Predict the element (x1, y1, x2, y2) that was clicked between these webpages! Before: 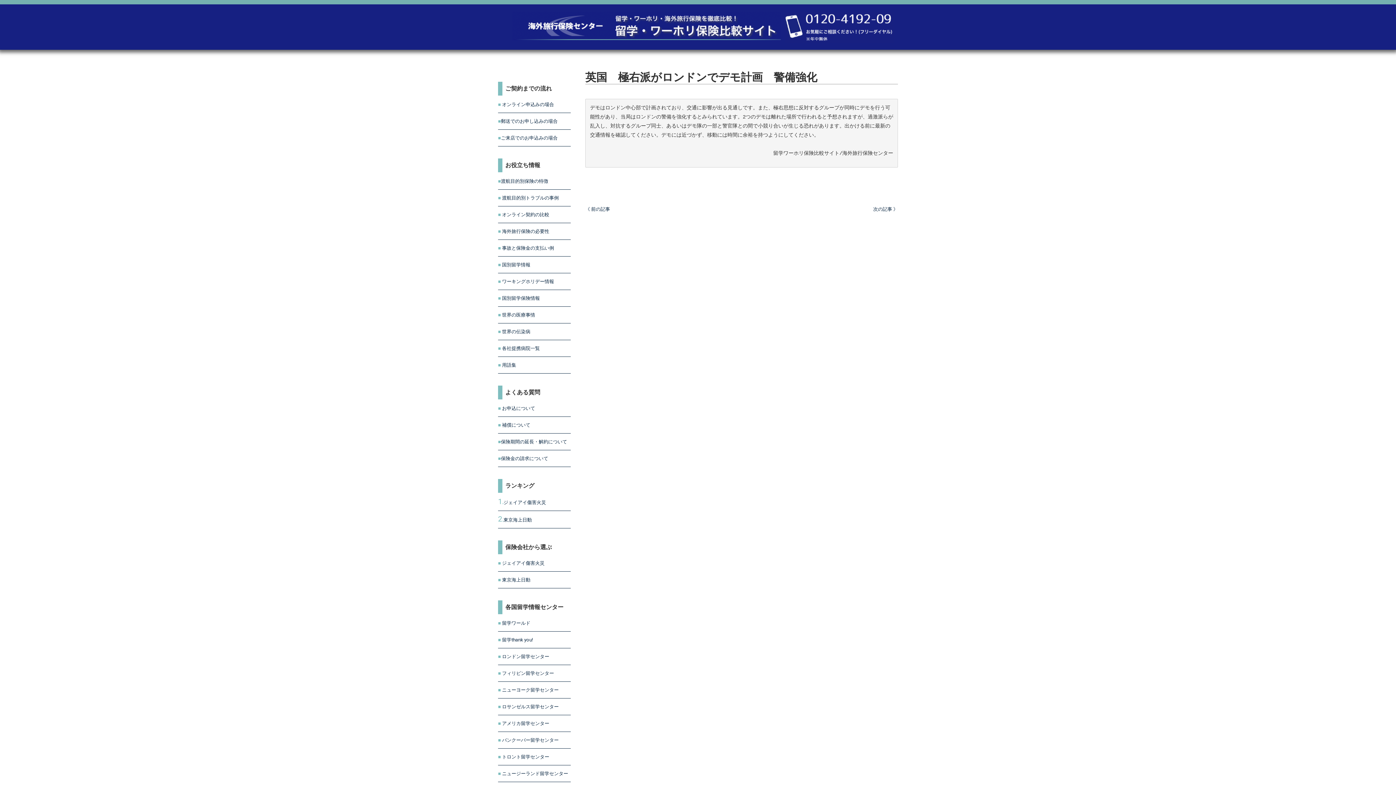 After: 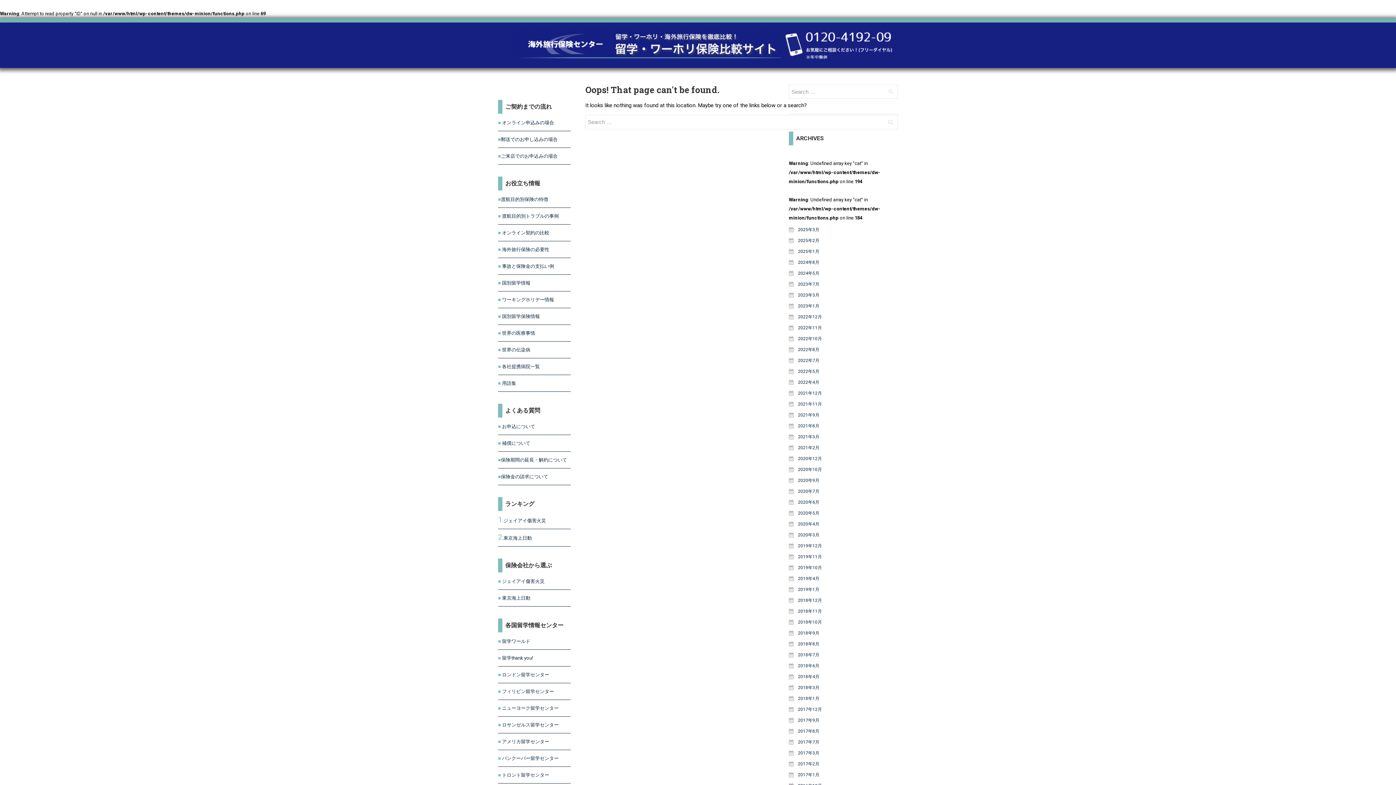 Action: bbox: (501, 577, 530, 582) label:  東京海上日動